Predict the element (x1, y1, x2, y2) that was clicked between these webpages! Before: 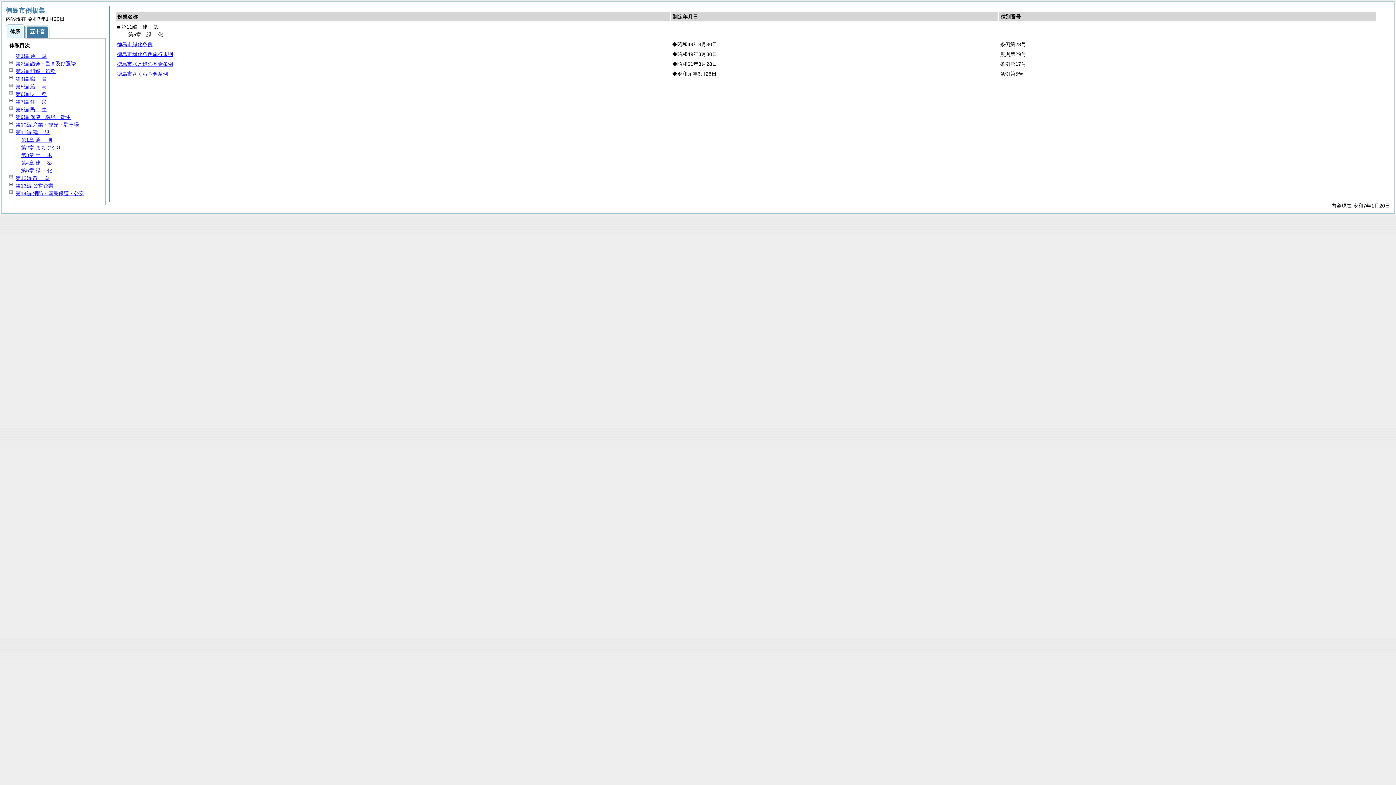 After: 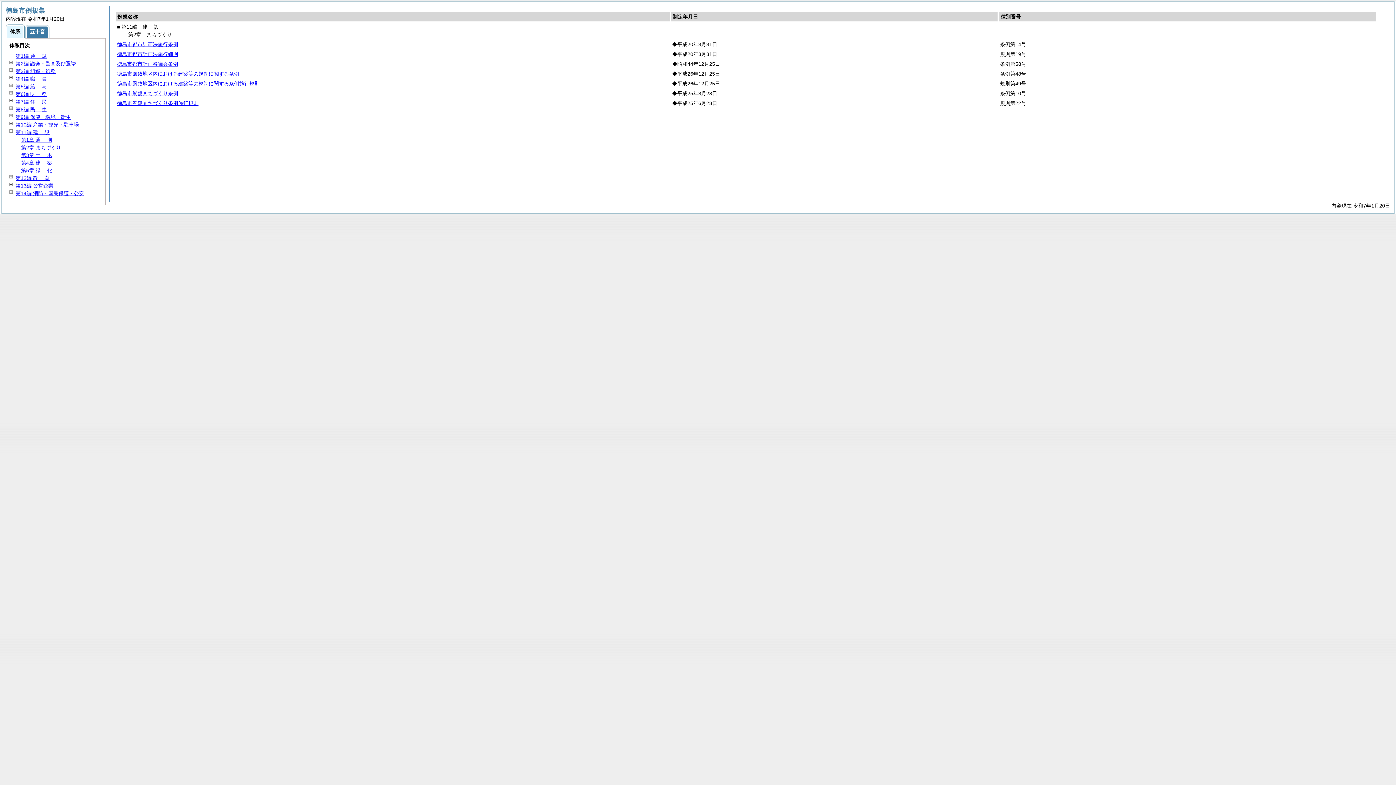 Action: bbox: (21, 144, 61, 150) label: 第2章 まちづくり